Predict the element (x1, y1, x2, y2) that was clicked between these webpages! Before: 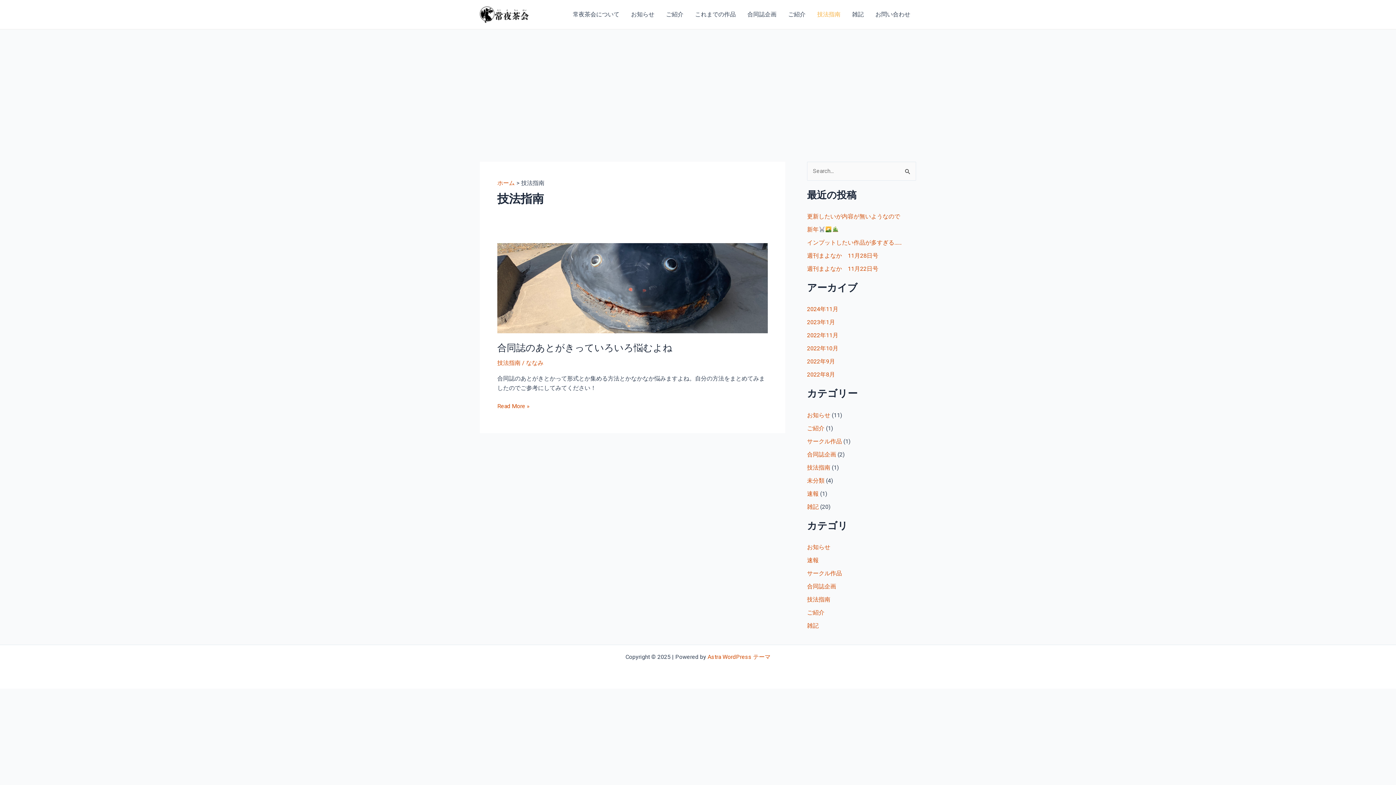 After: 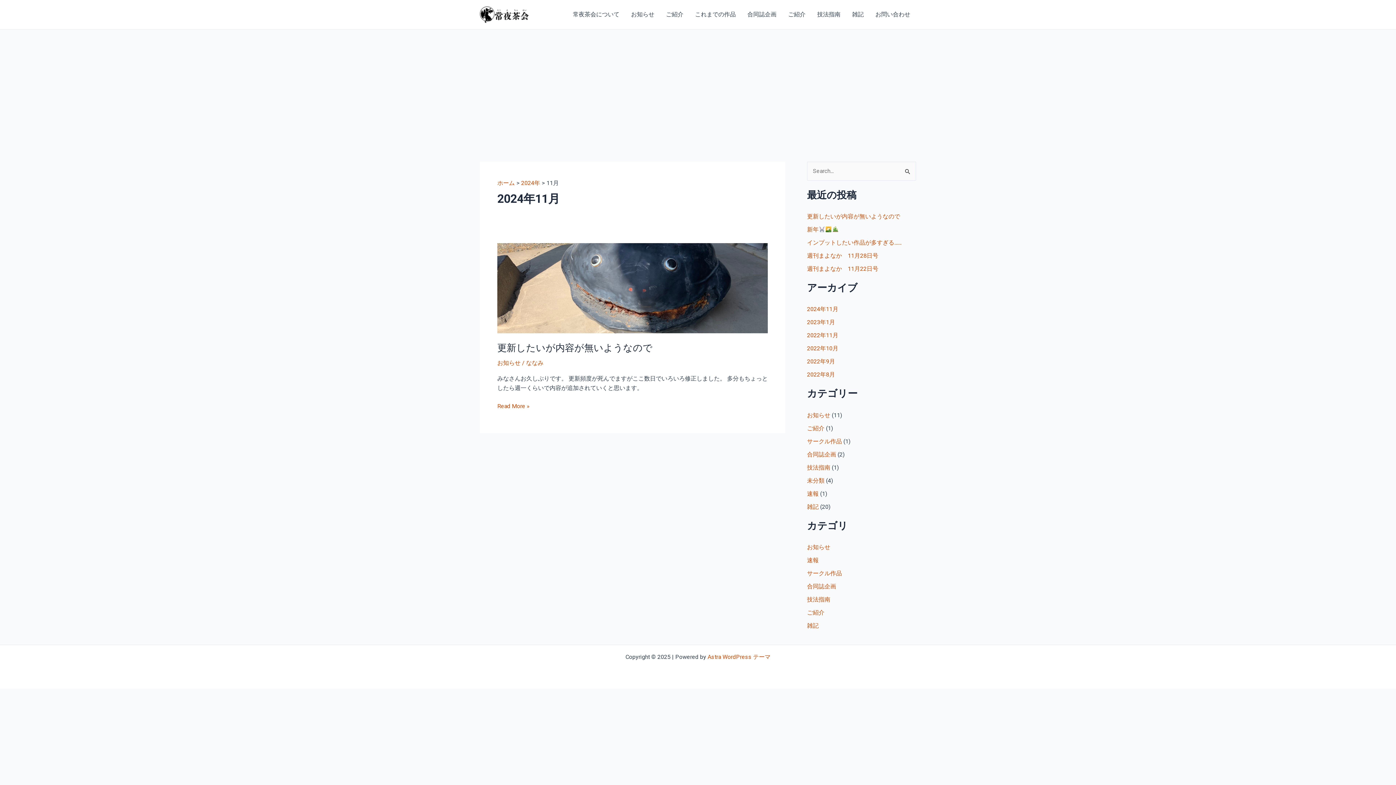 Action: label: 2024年11月 bbox: (807, 305, 838, 312)